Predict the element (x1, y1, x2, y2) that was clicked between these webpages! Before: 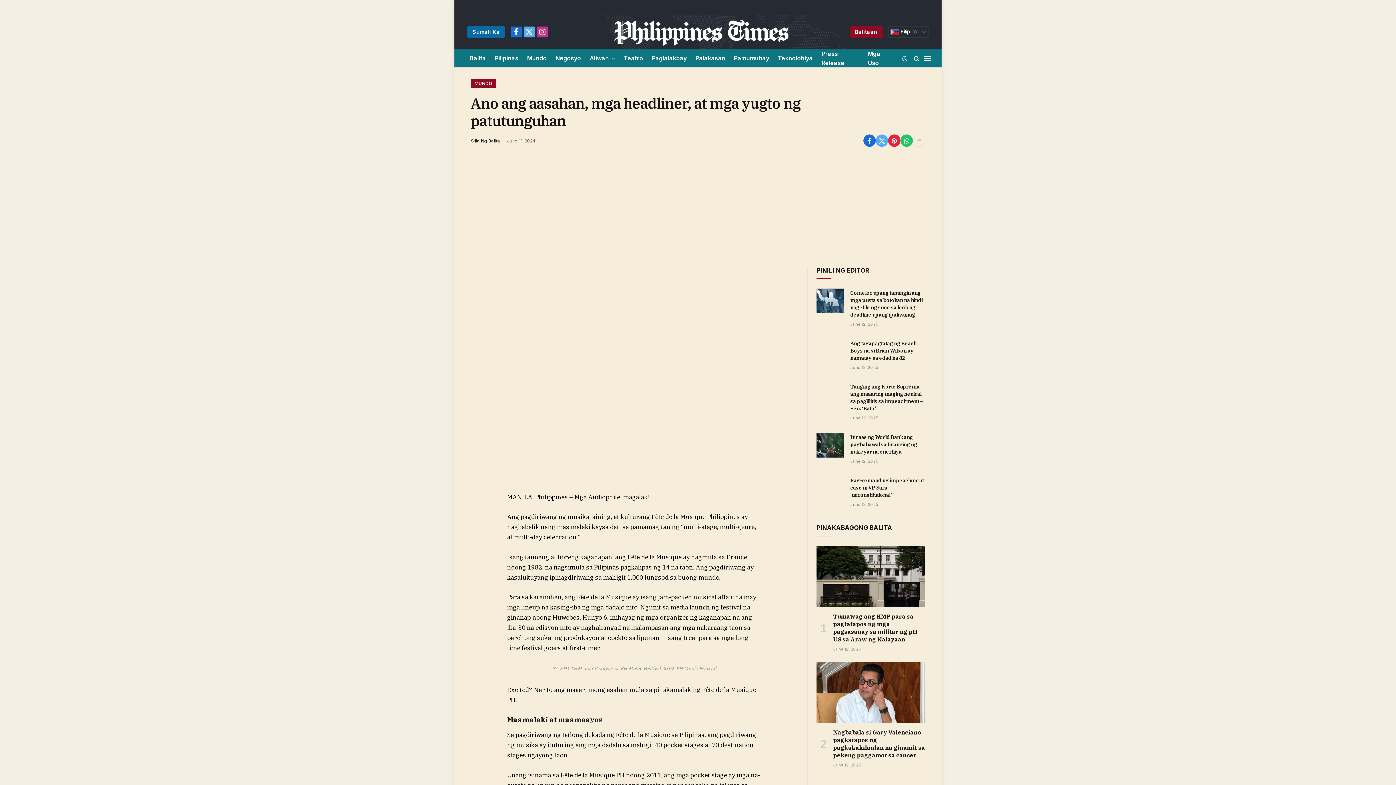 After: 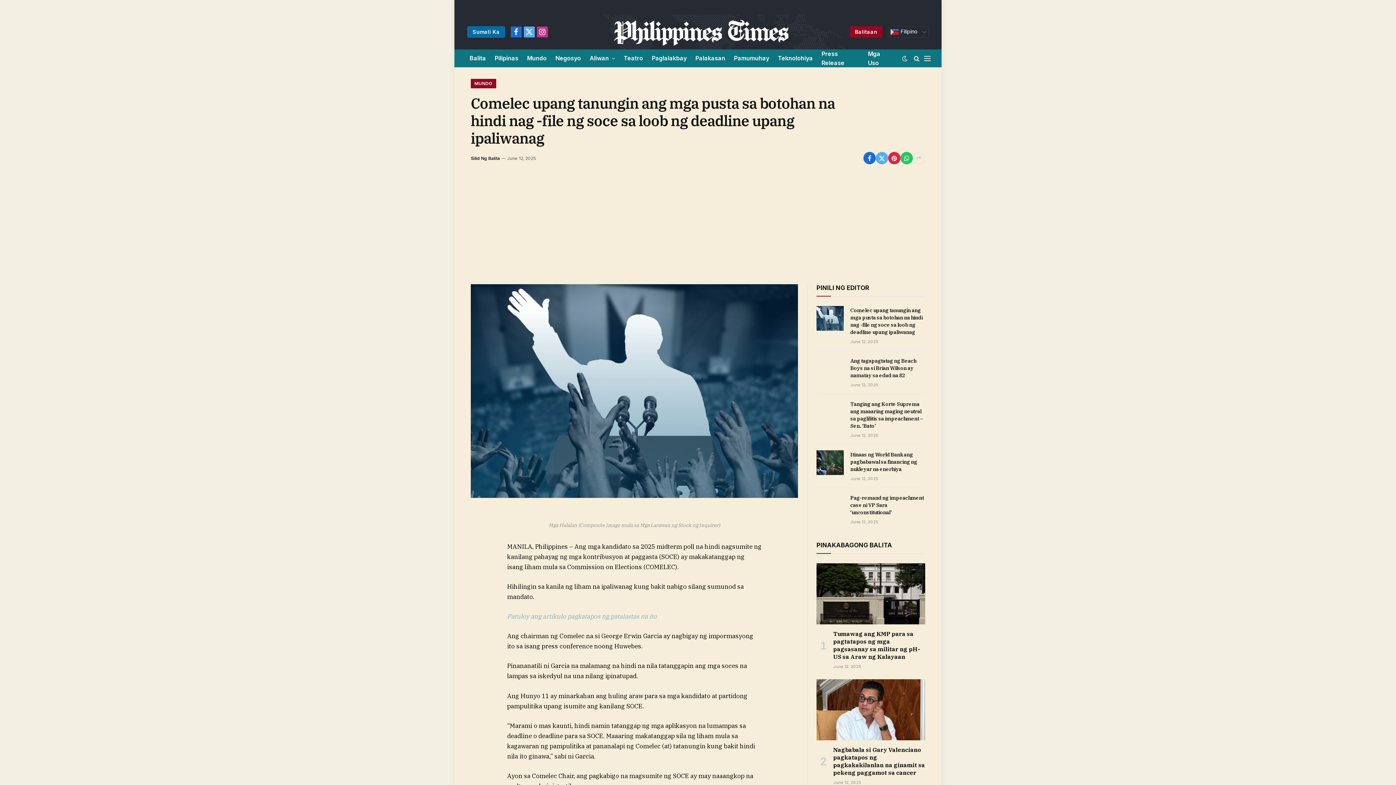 Action: bbox: (816, 288, 844, 313)